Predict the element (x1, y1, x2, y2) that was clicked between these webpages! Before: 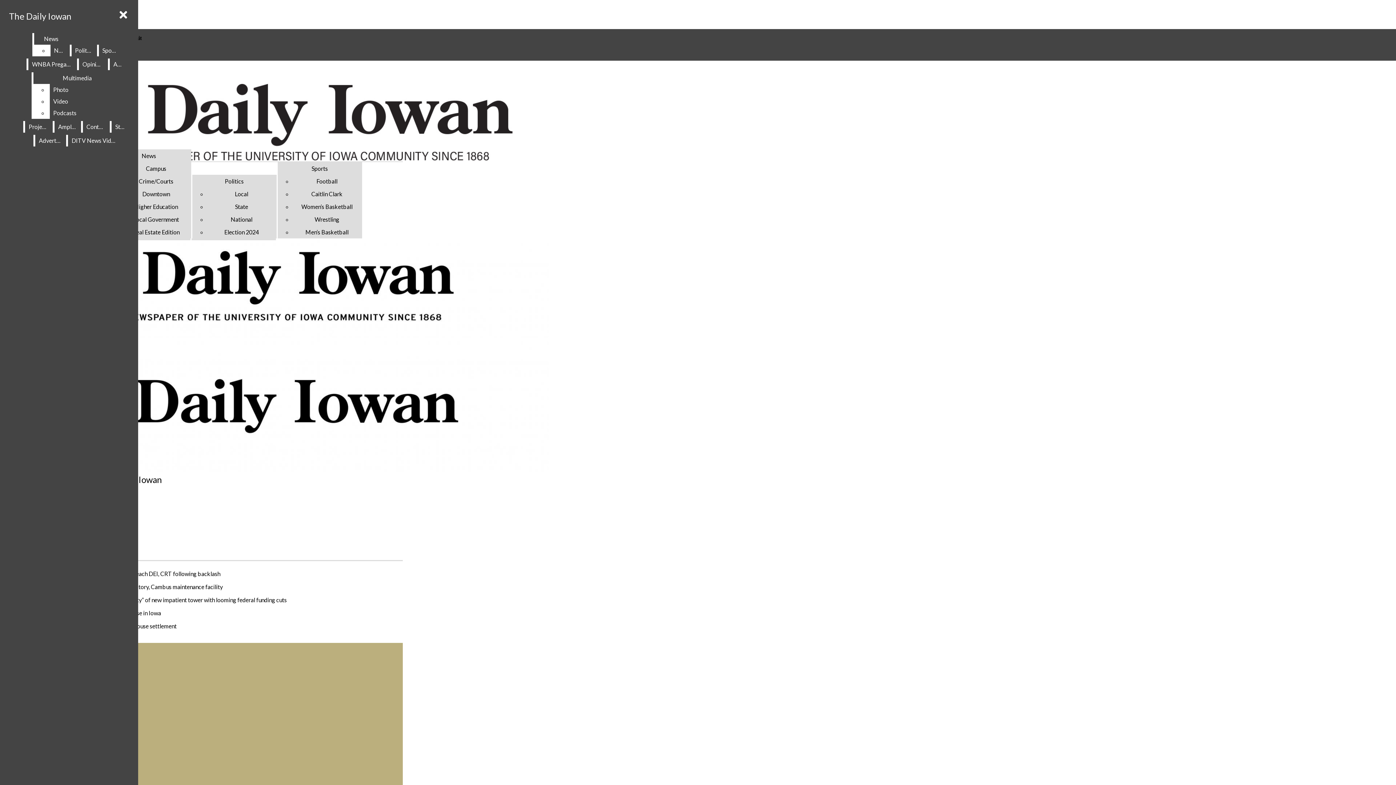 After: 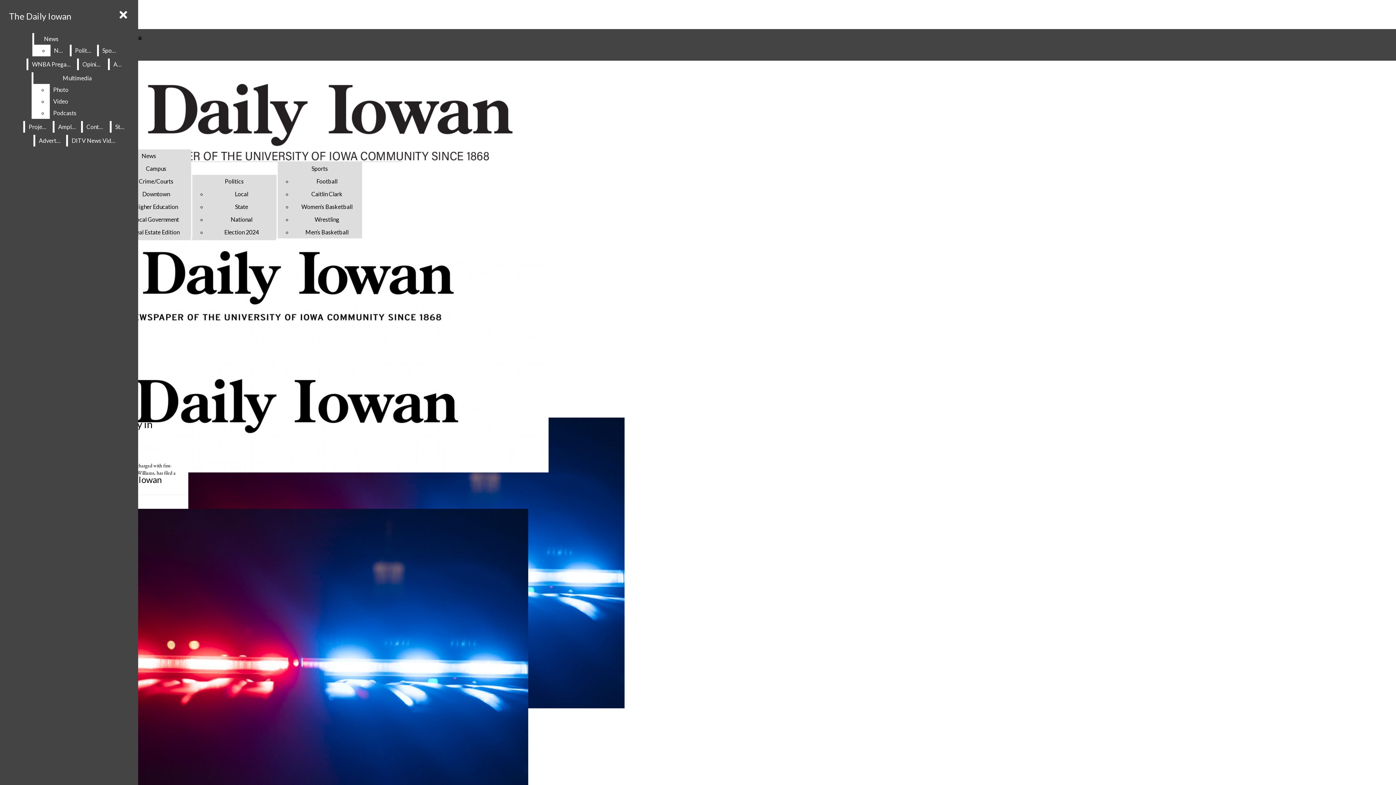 Action: label: Crime/Courts bbox: (138, 177, 173, 184)